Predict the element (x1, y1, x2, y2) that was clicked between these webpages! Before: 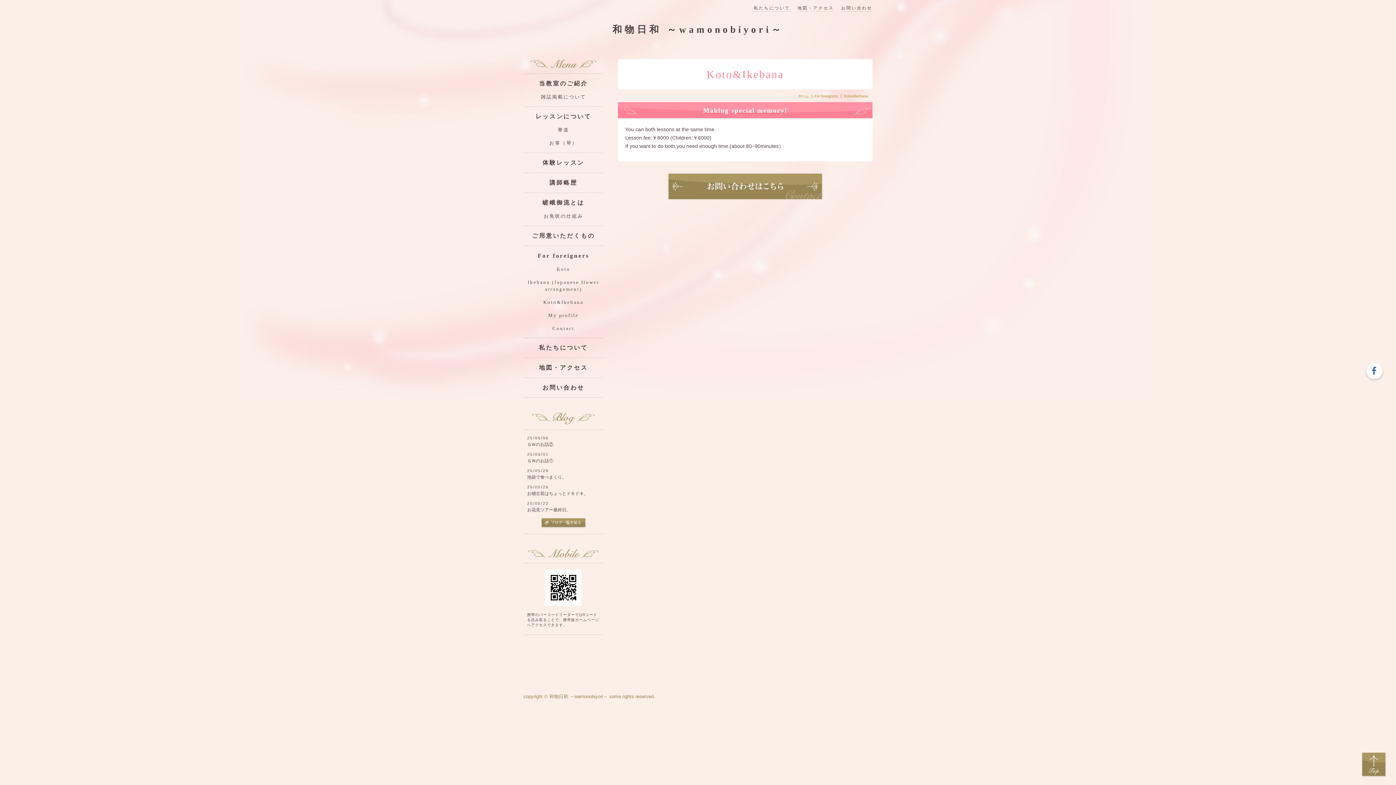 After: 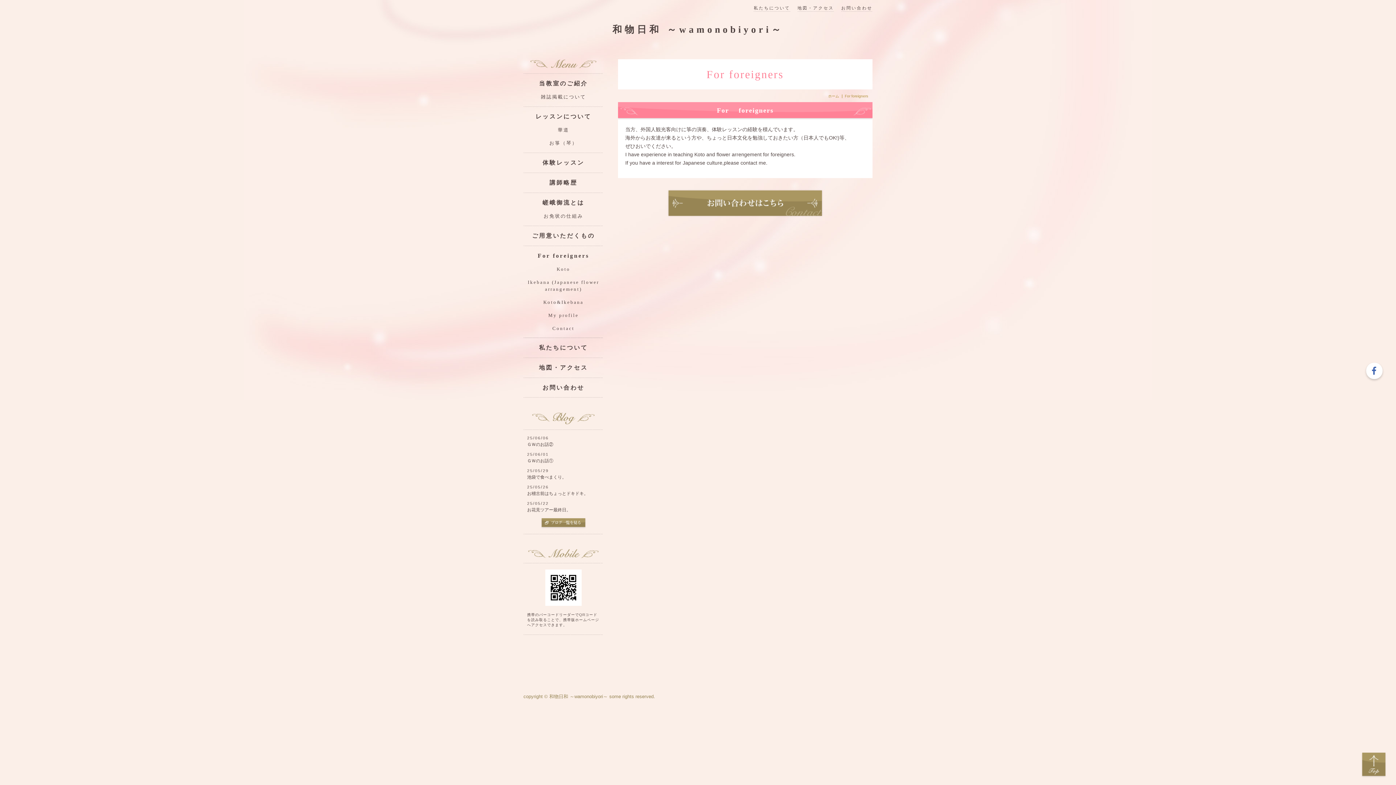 Action: label: For foreigners bbox: (523, 245, 603, 265)